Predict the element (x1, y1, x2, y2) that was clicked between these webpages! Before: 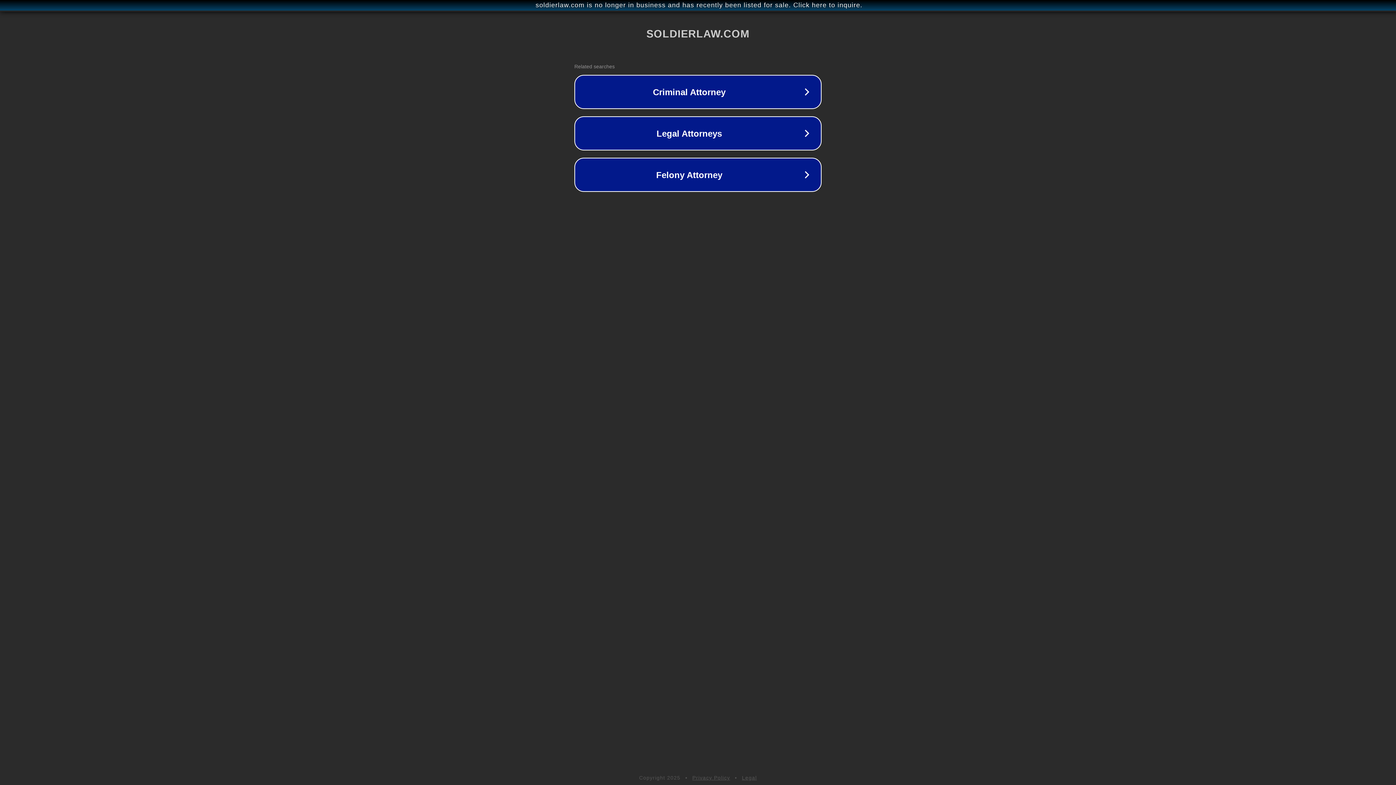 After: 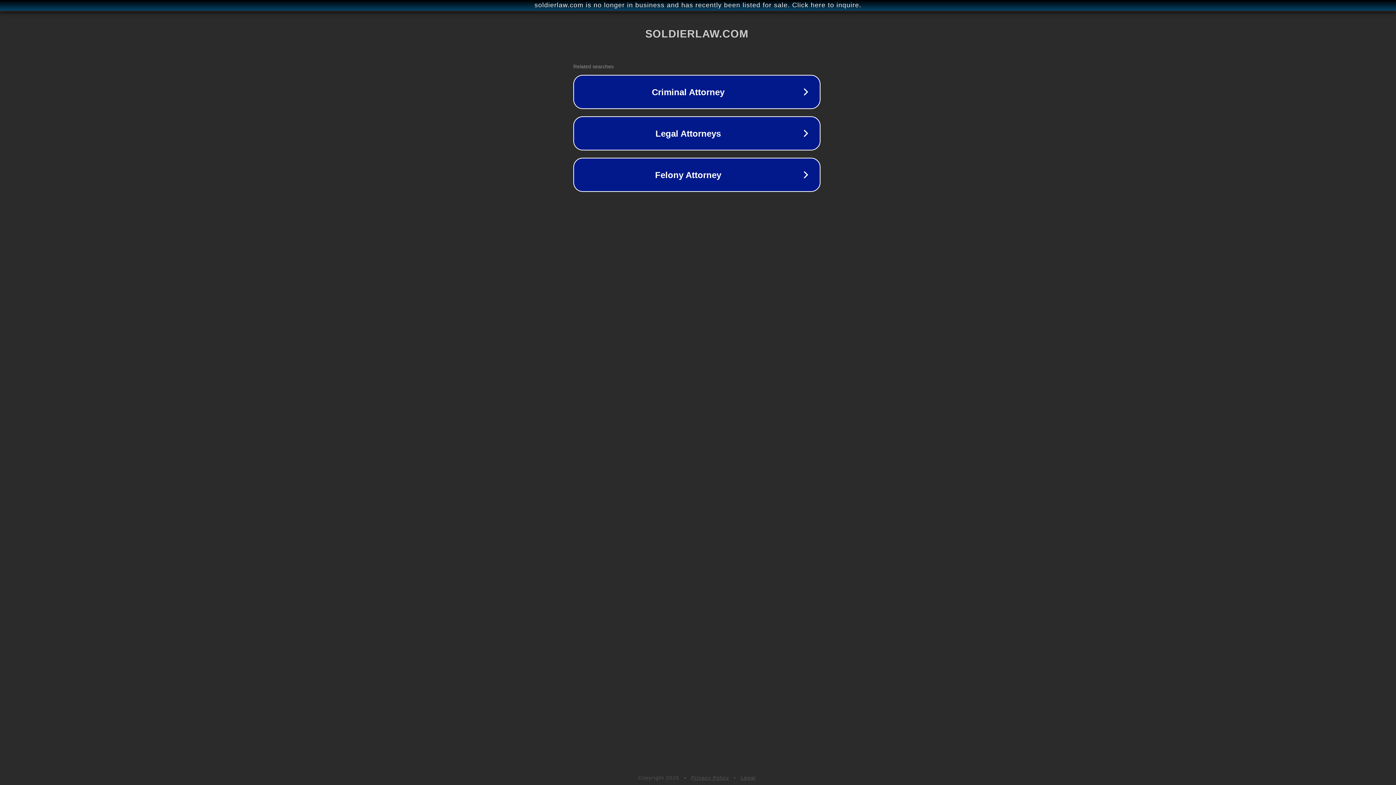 Action: label: soldierlaw.com is no longer in business and has recently been listed for sale. Click here to inquire. bbox: (1, 1, 1397, 9)